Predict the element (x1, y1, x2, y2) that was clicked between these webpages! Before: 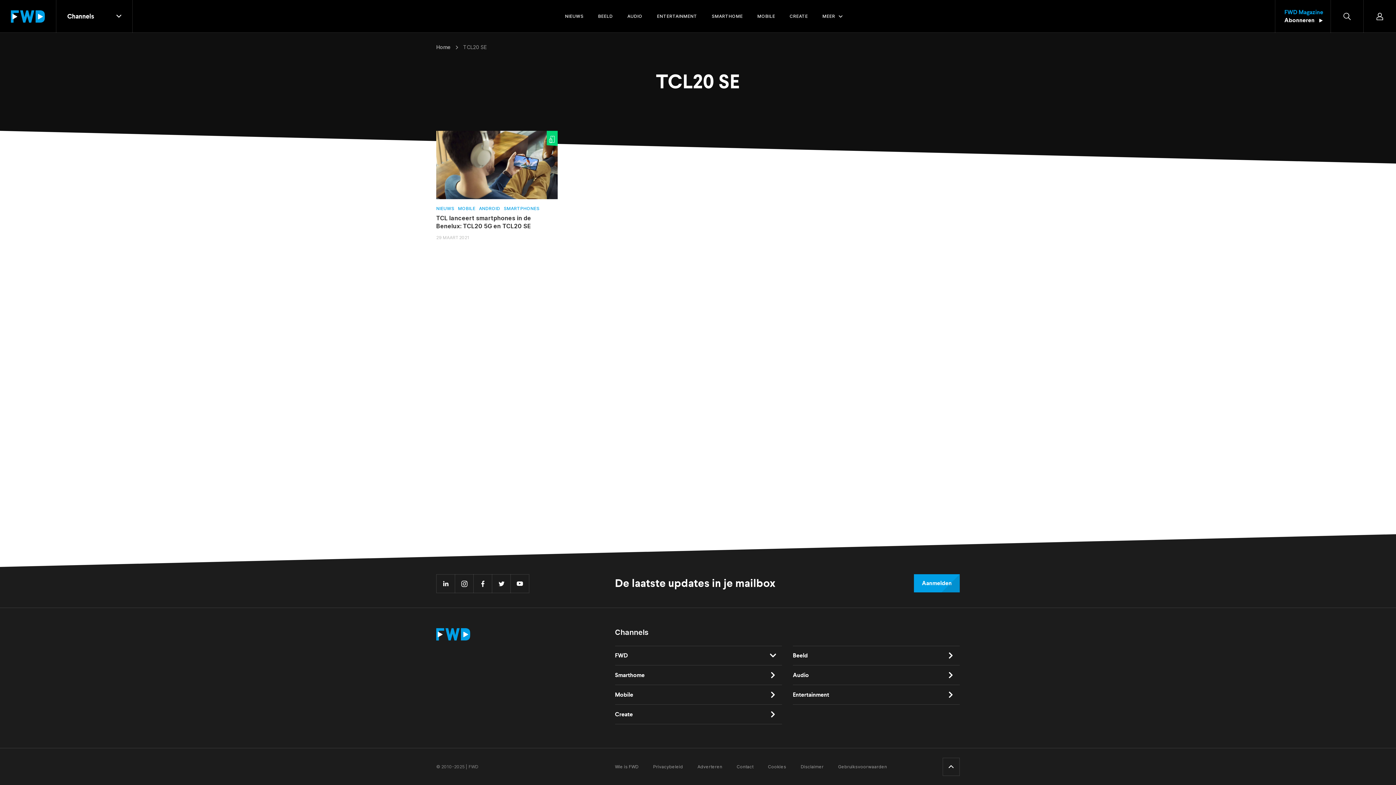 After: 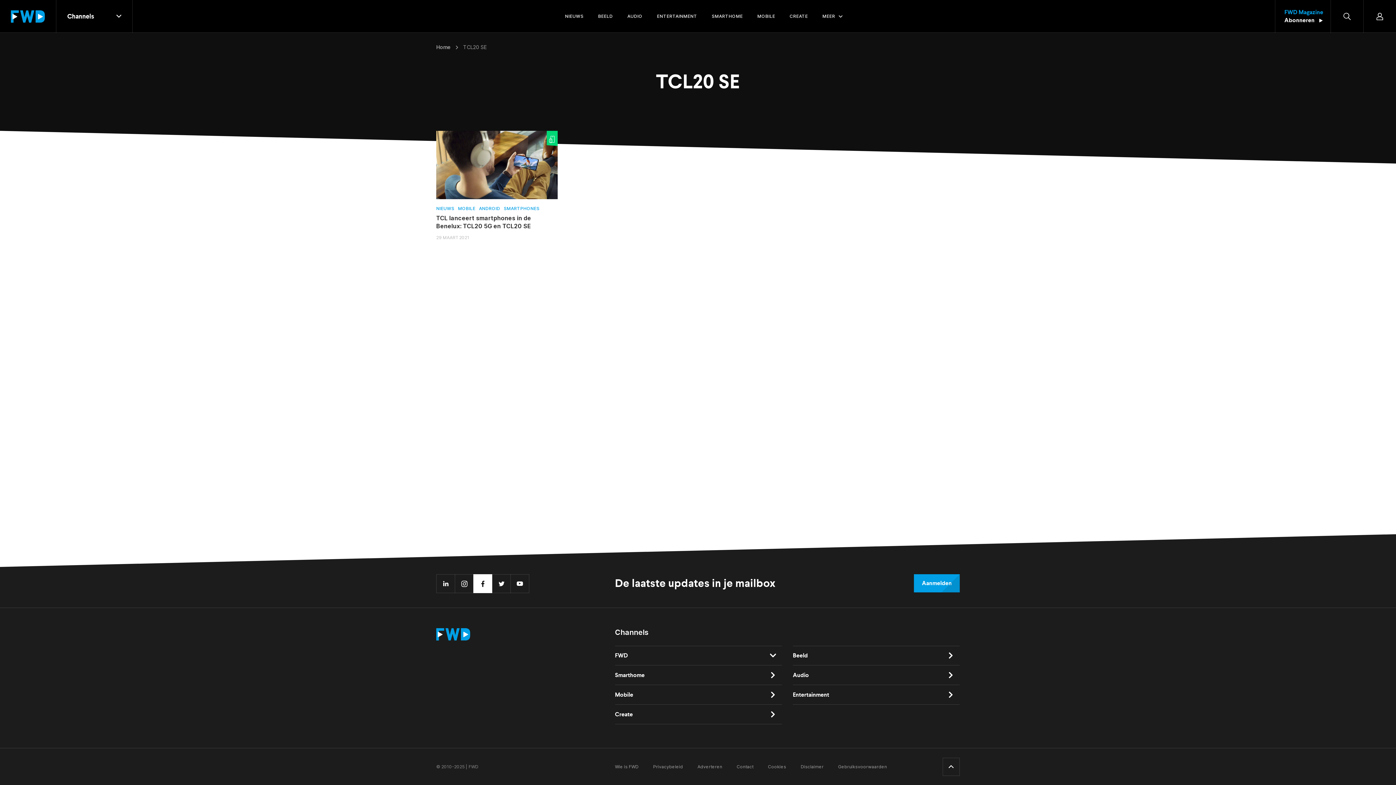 Action: bbox: (473, 574, 492, 593)